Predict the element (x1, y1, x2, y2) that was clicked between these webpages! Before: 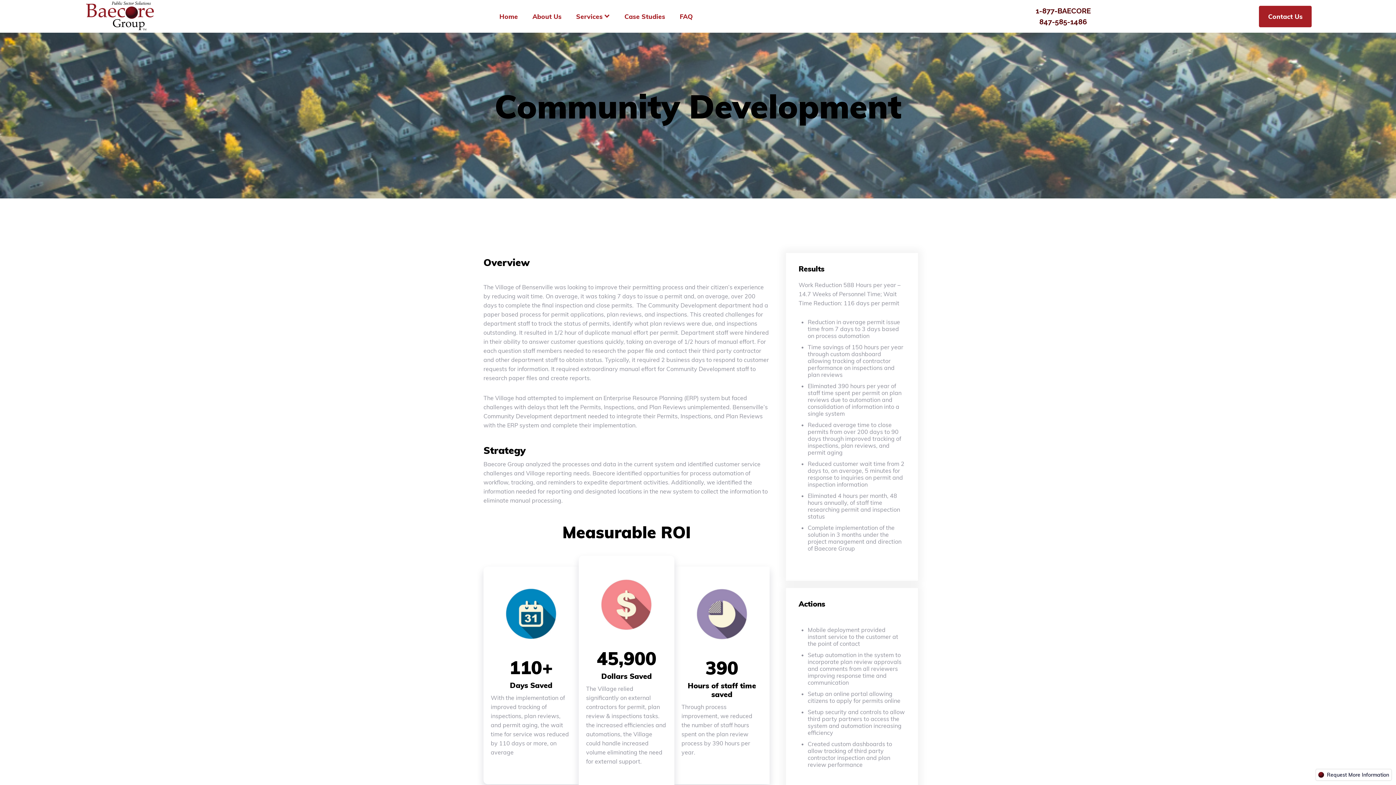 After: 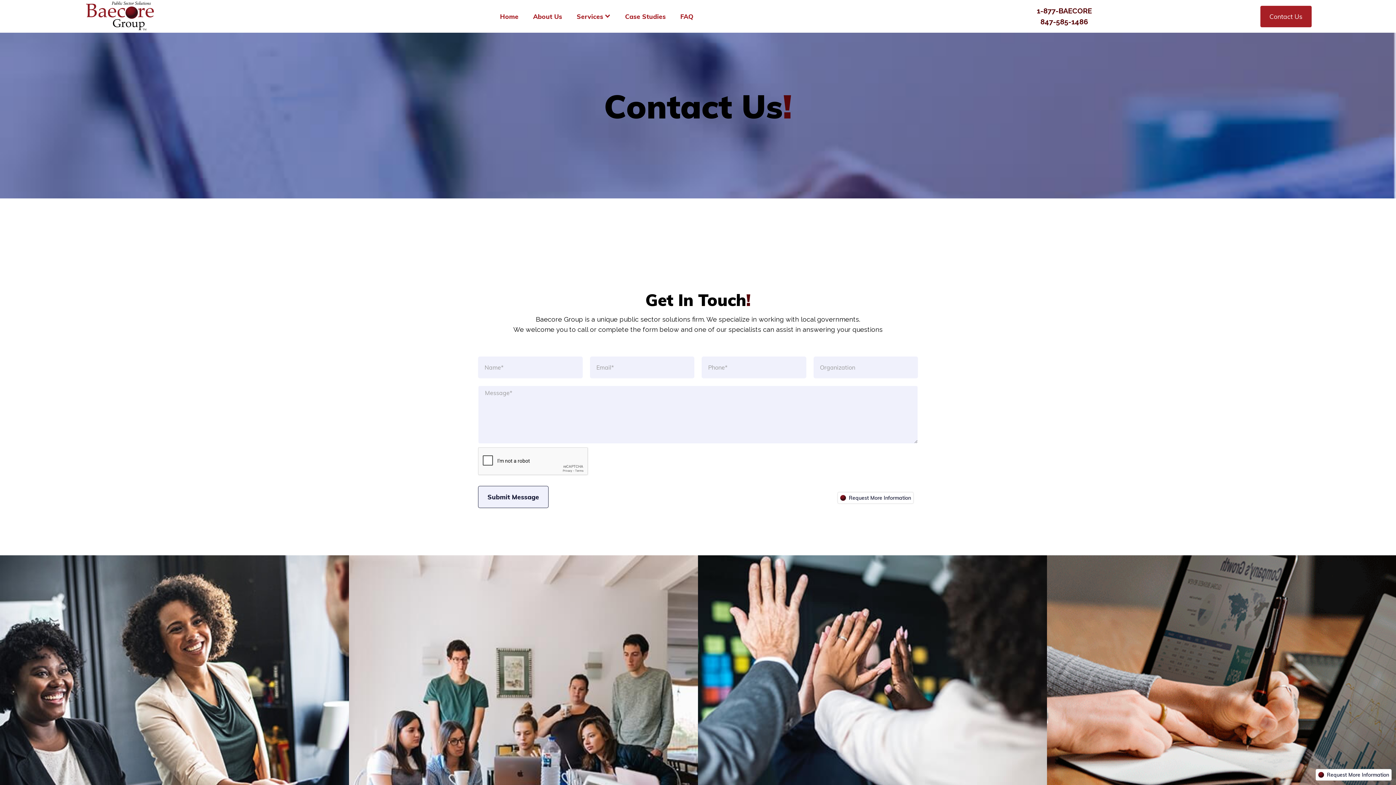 Action: label: Request More Information bbox: (1316, 769, 1392, 781)